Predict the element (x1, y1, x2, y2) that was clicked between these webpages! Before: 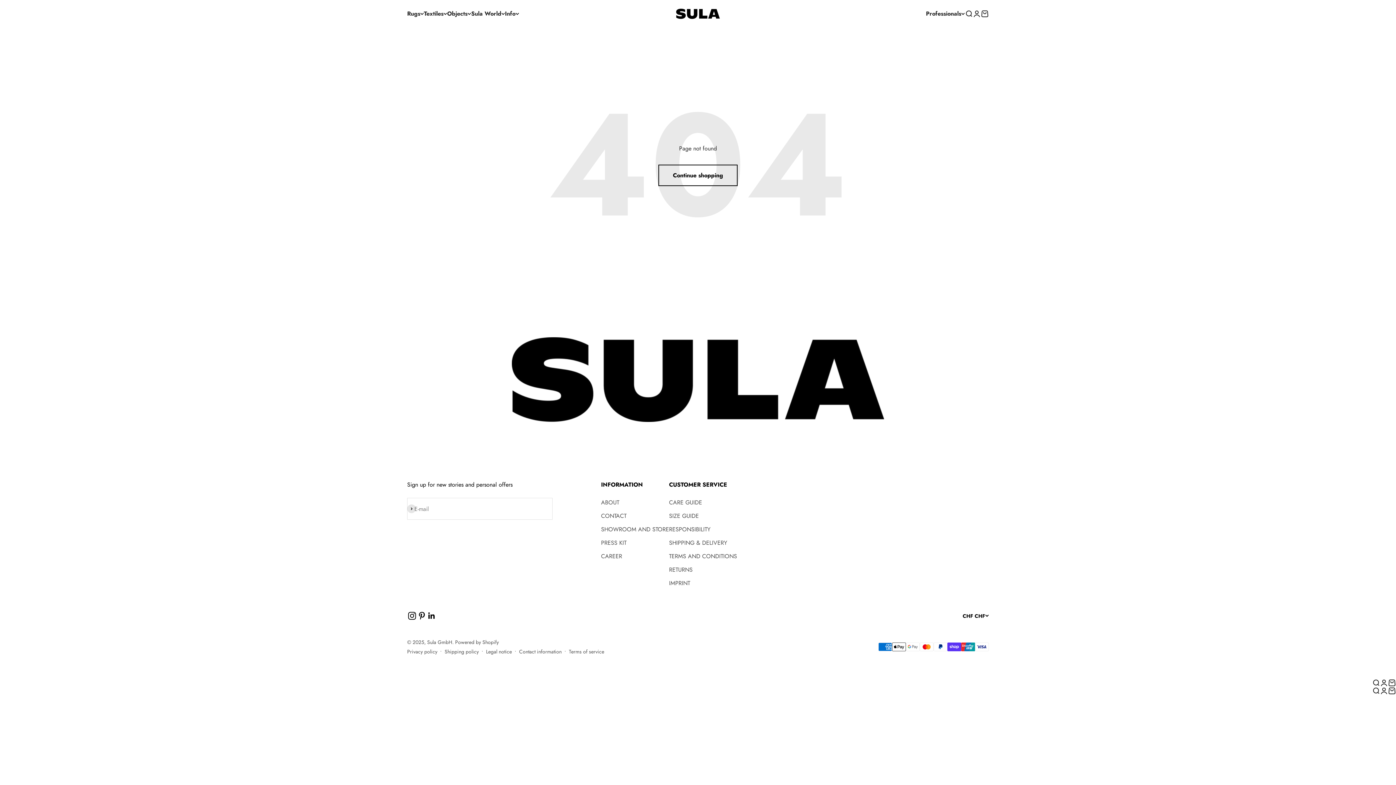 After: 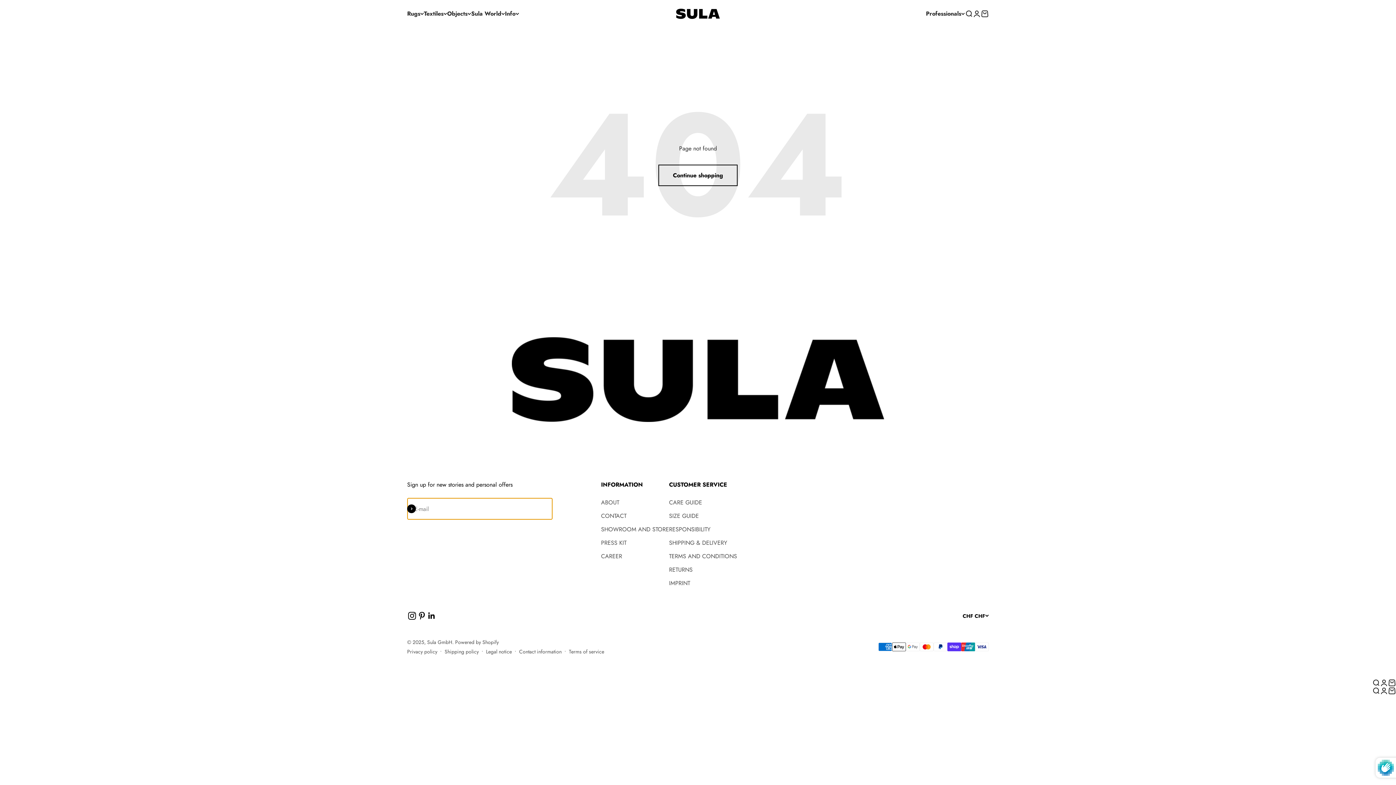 Action: bbox: (407, 504, 416, 513) label: Subscribe